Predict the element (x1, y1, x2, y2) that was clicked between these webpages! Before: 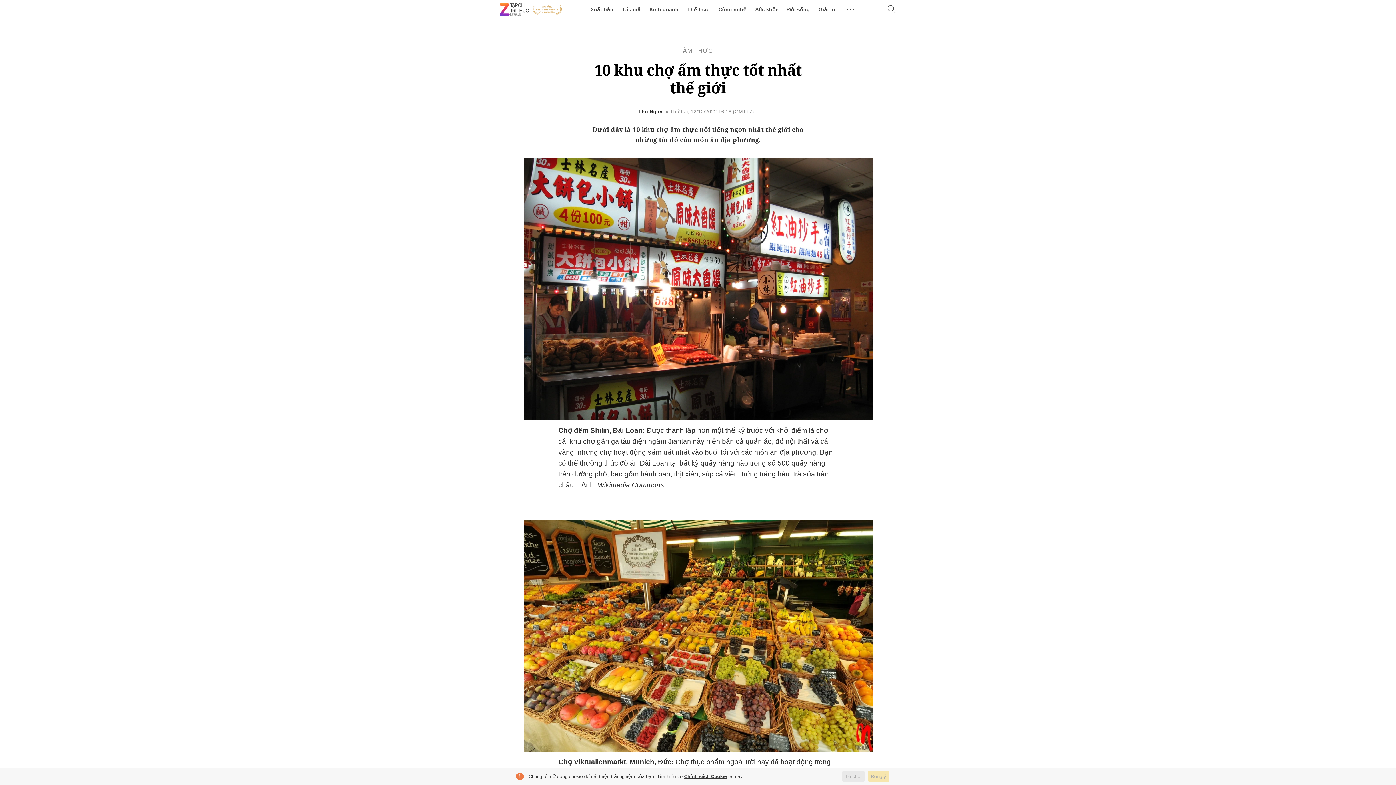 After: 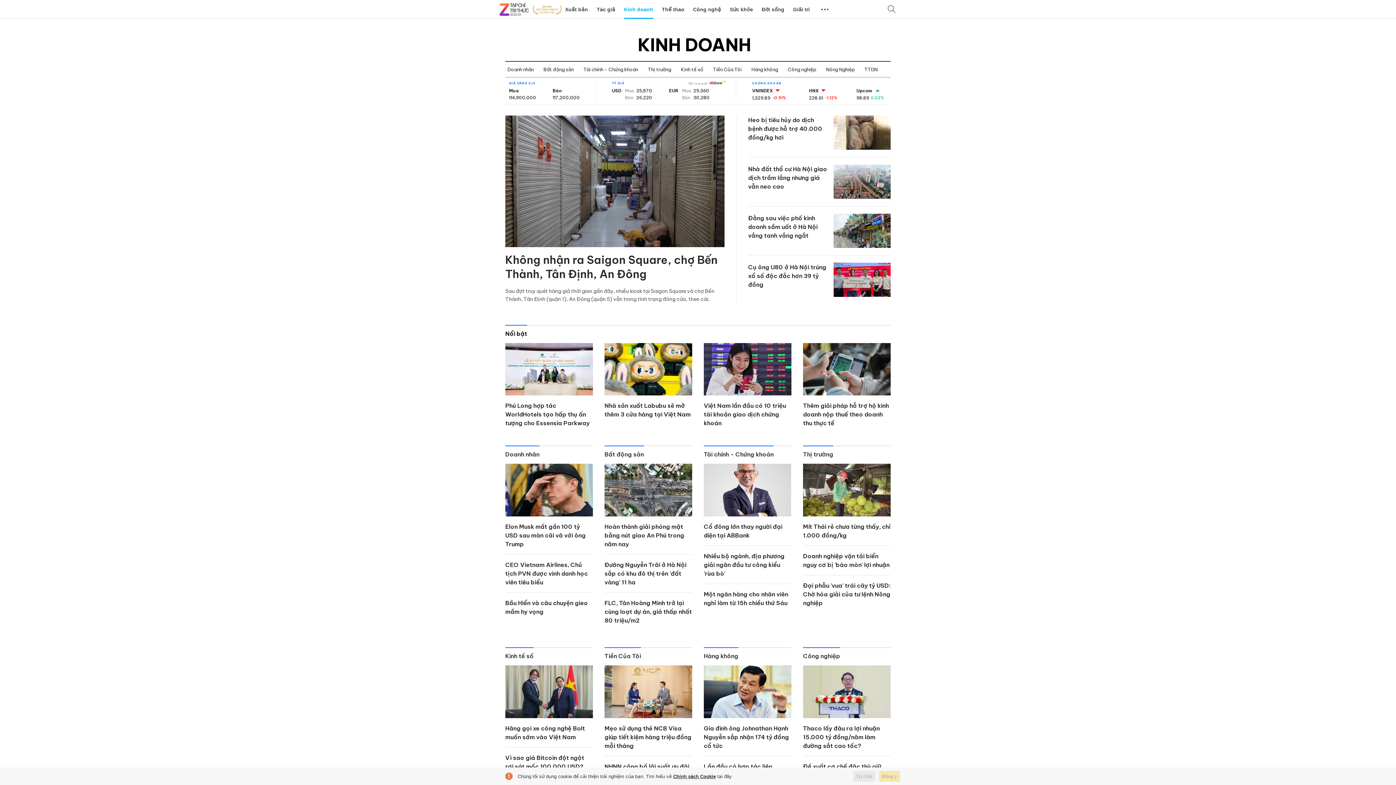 Action: bbox: (649, 0, 678, 18) label: Kinh doanh